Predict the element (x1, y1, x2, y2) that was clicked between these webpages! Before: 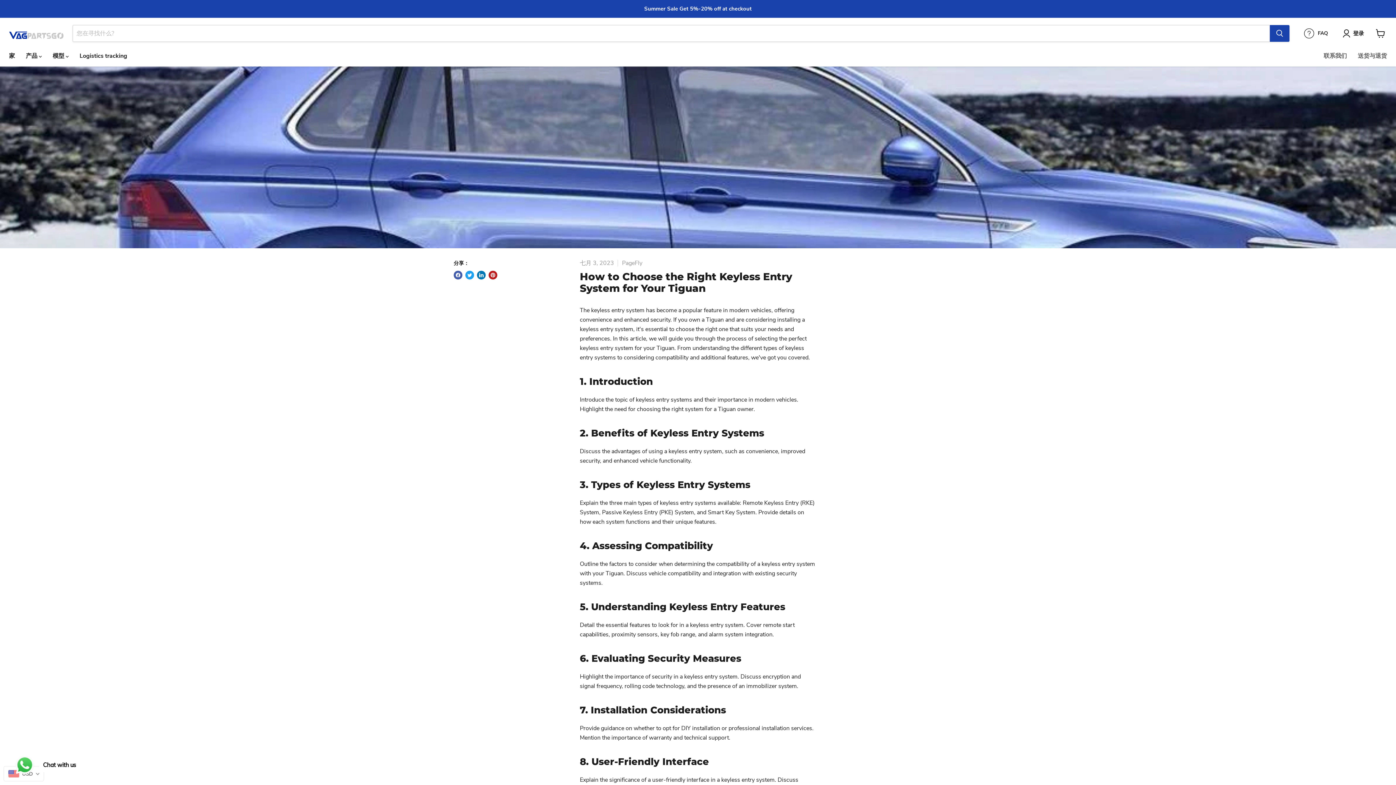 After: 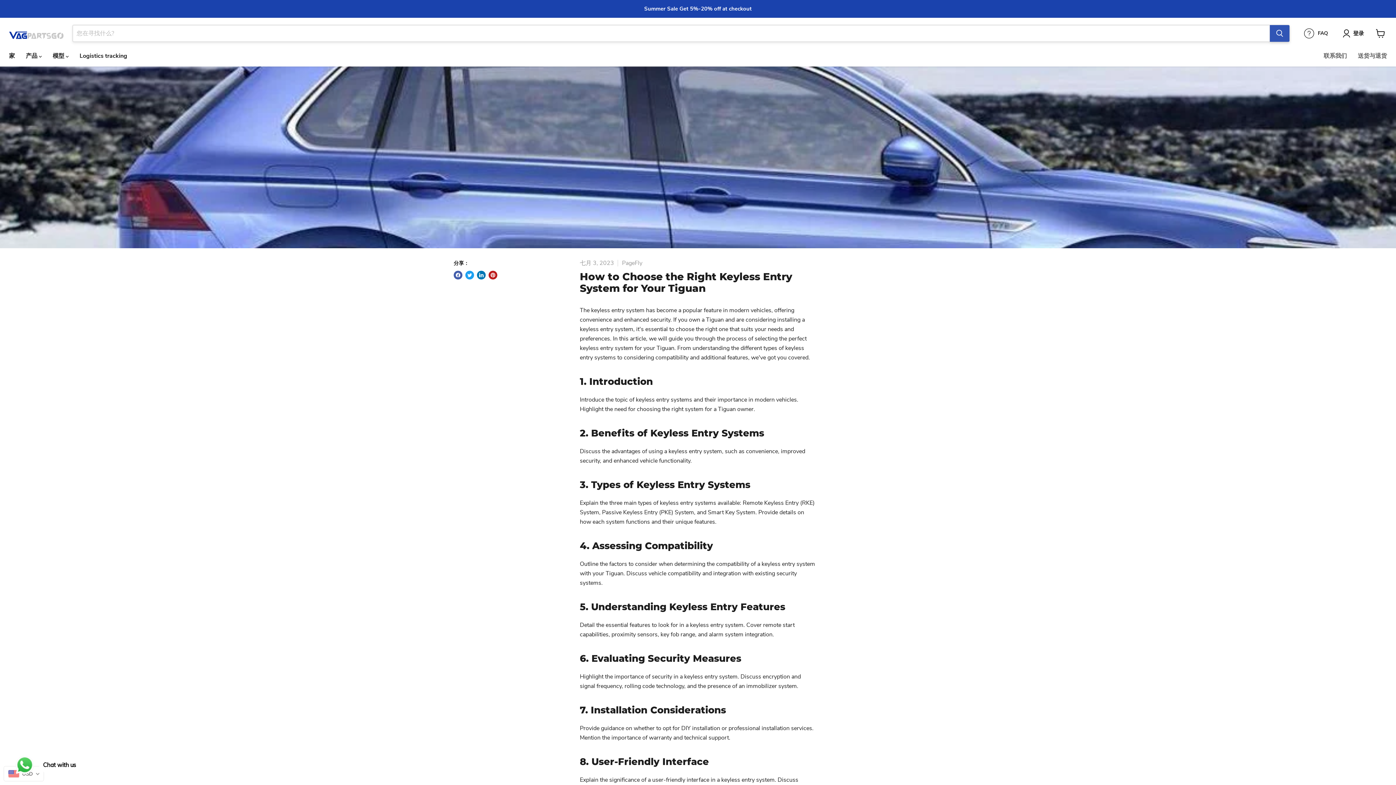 Action: label: 搜索 bbox: (1270, 25, 1289, 41)